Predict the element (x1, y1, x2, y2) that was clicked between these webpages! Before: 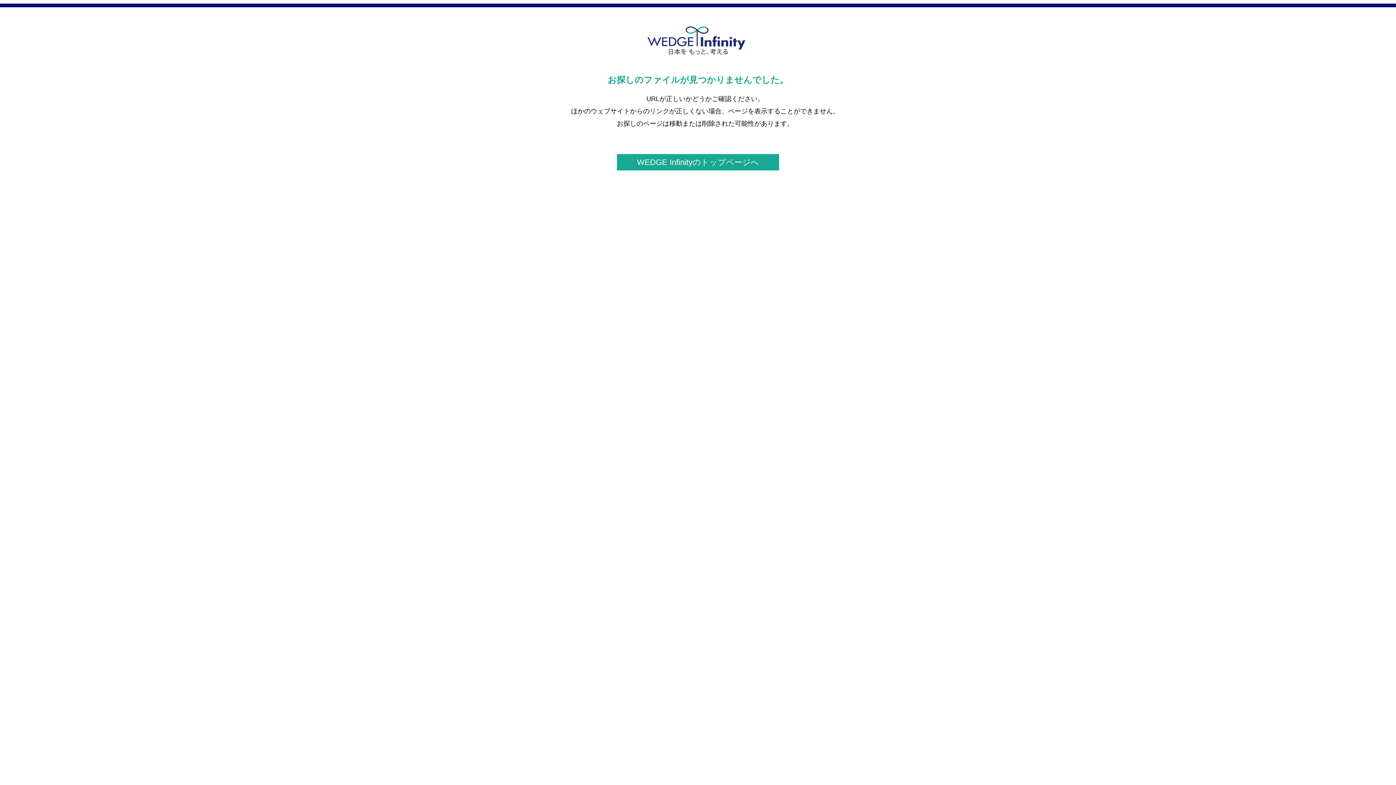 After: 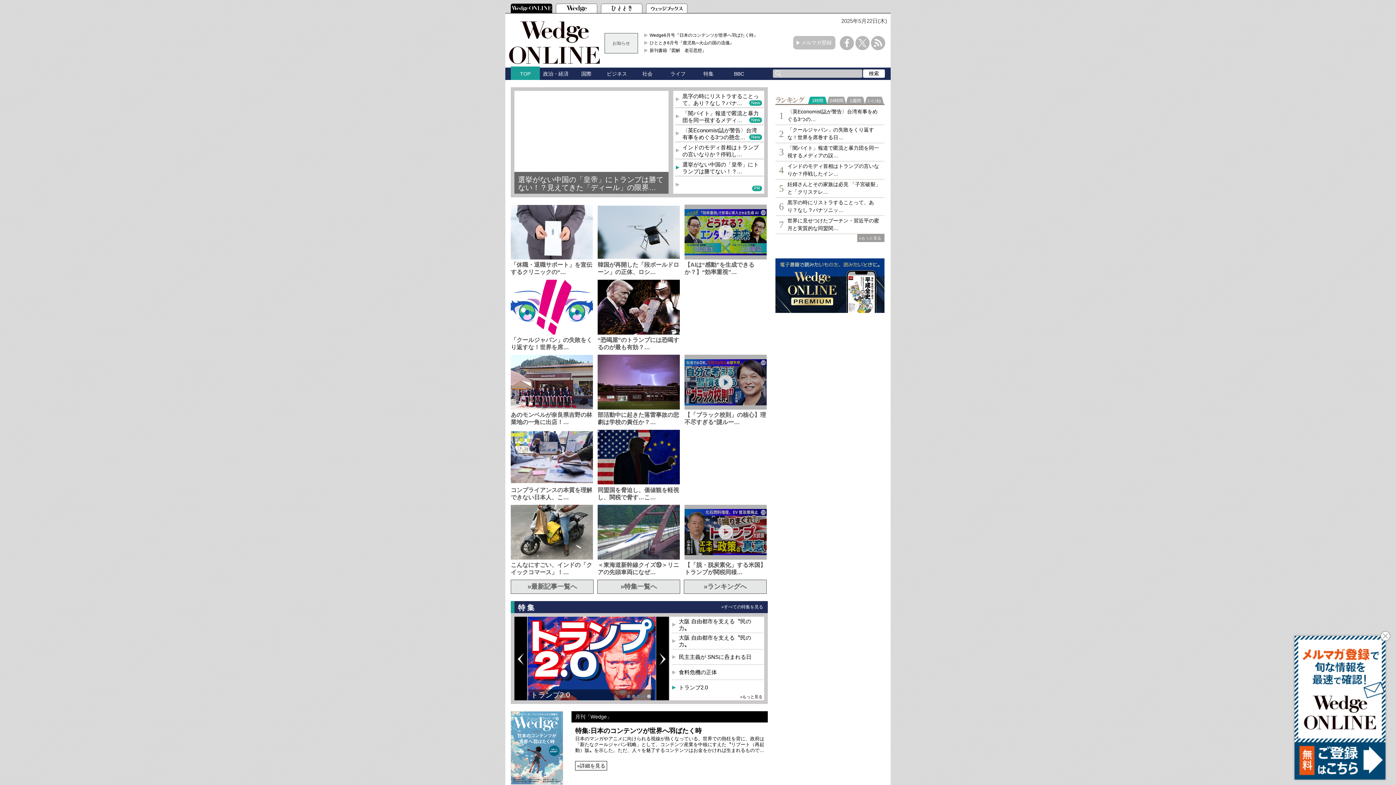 Action: bbox: (617, 154, 779, 170) label: WEDGE Infinityのトップページへ